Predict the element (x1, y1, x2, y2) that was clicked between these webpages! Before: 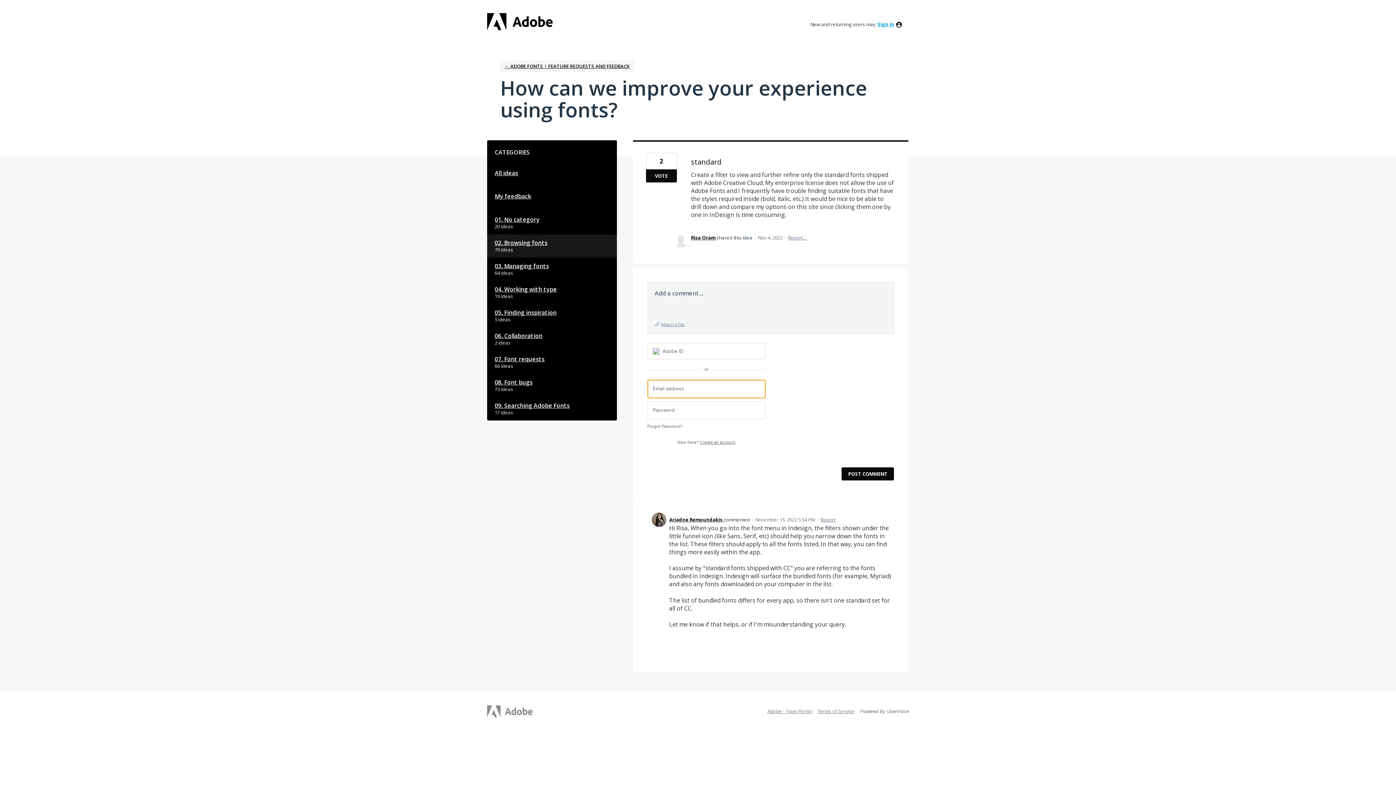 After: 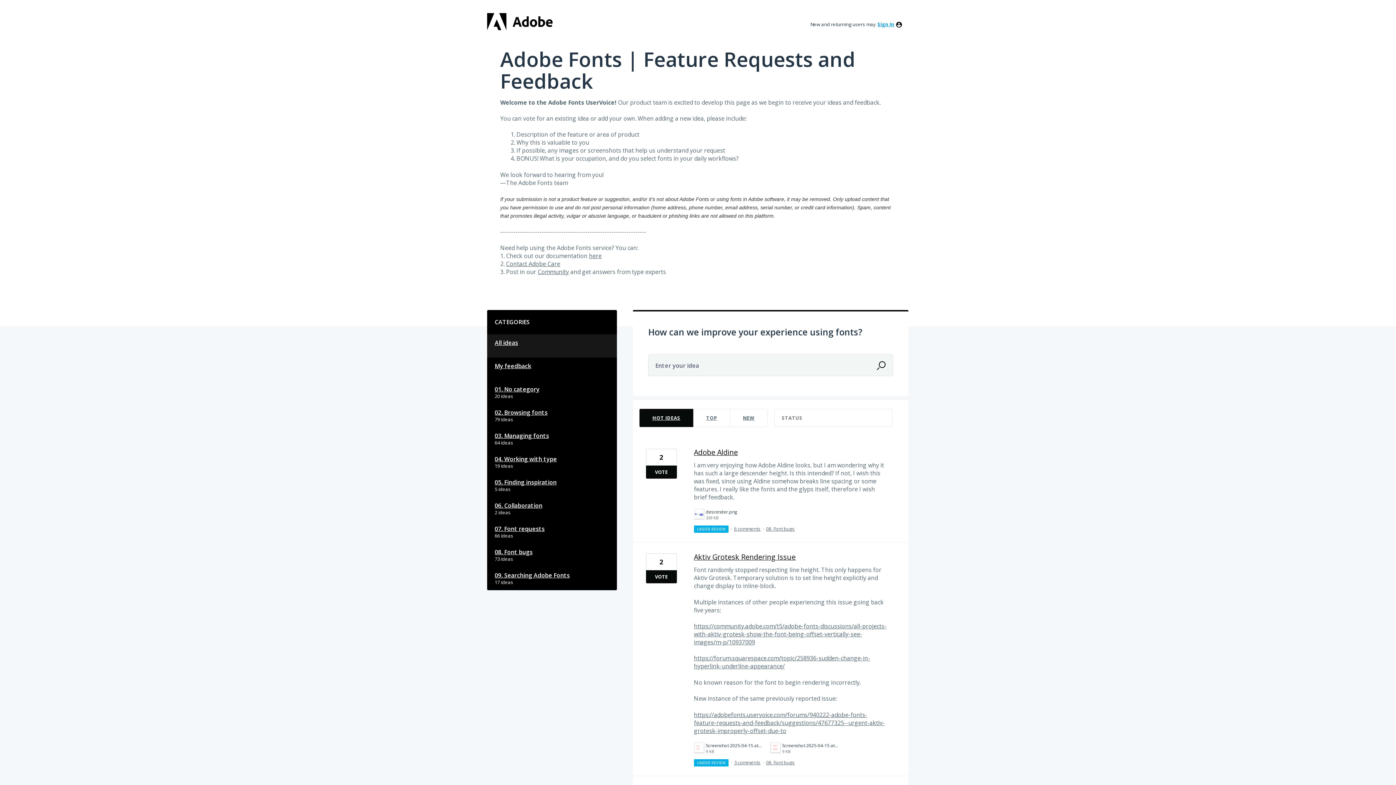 Action: bbox: (487, 13, 552, 30)